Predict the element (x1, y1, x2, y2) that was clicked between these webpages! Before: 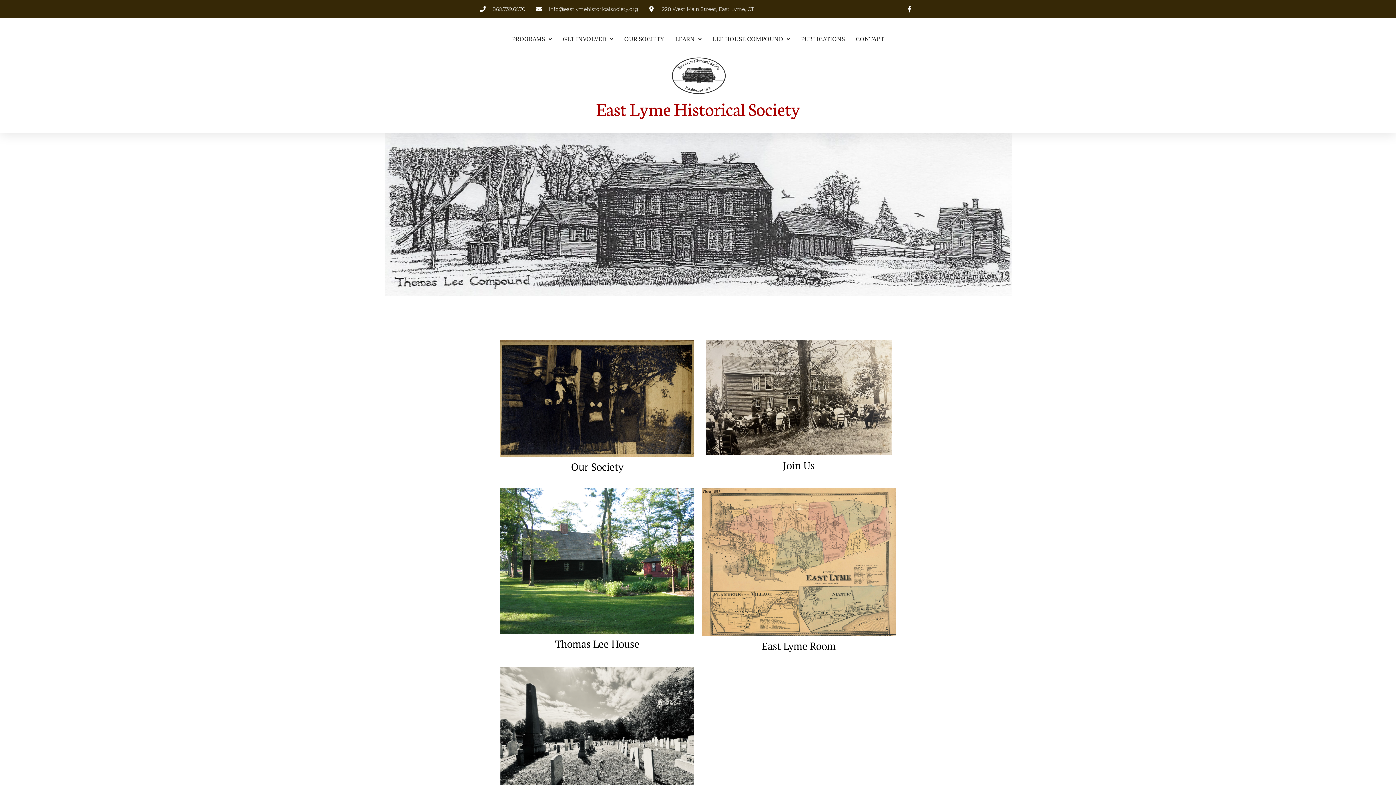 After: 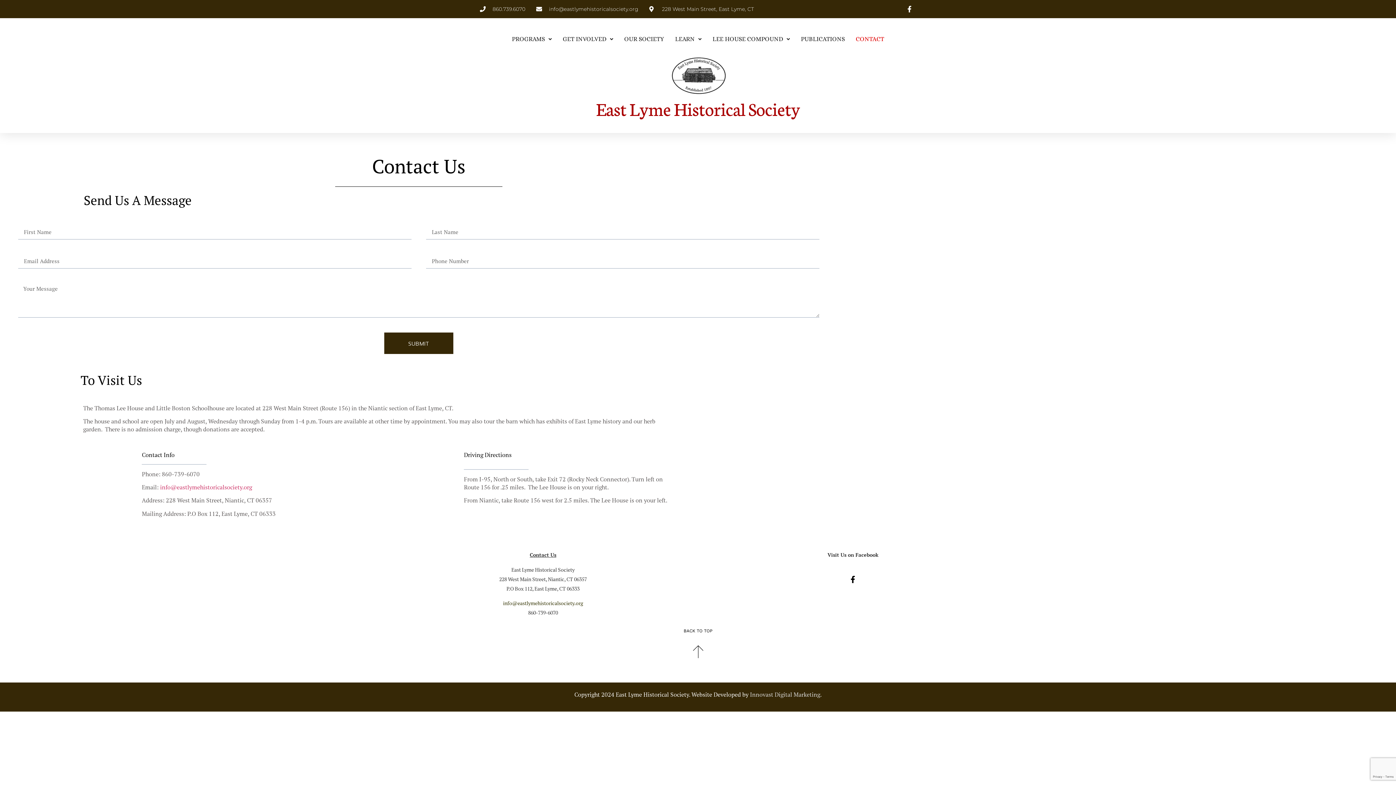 Action: label: CONTACT bbox: (850, 23, 889, 54)